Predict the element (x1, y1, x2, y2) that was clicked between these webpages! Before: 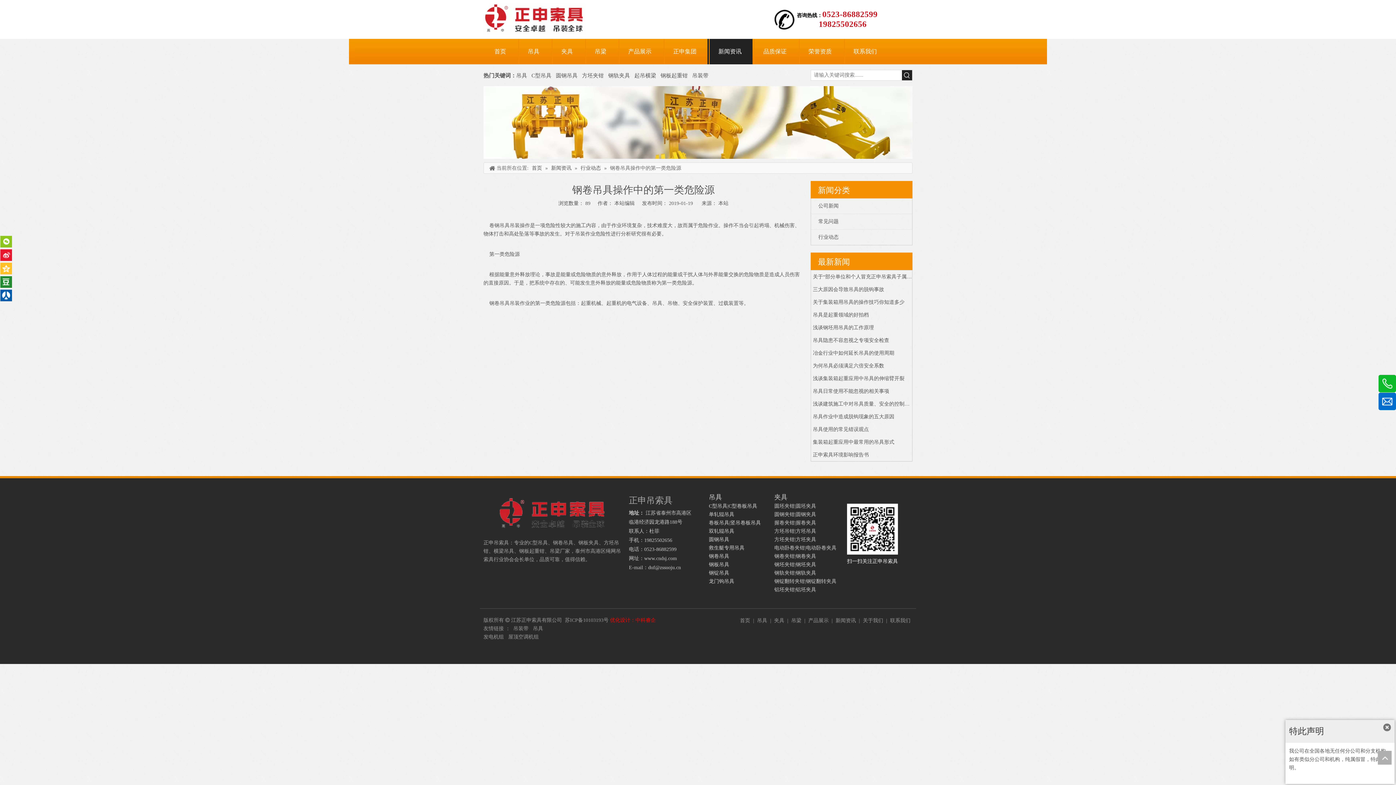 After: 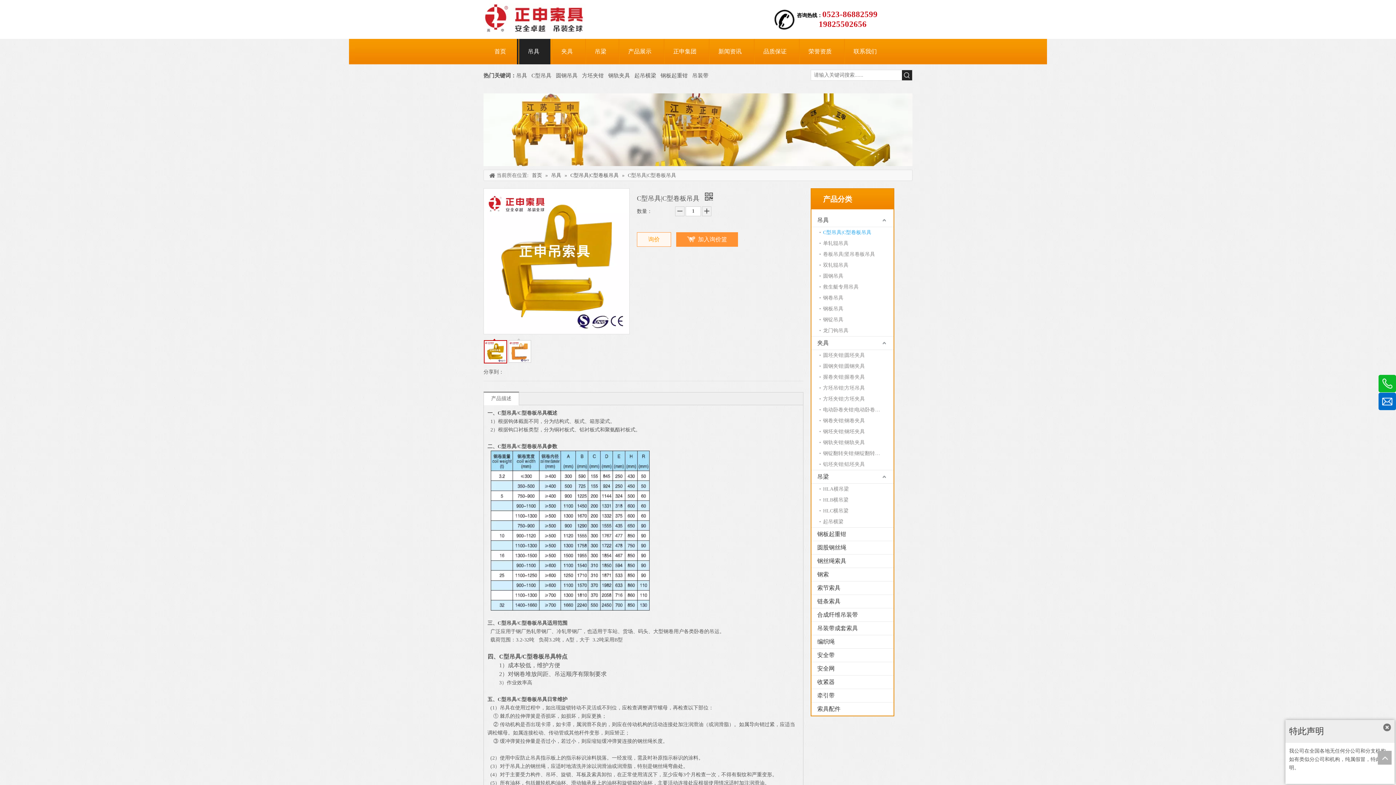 Action: label: C型吊具|C型卷板吊具 bbox: (709, 503, 757, 509)